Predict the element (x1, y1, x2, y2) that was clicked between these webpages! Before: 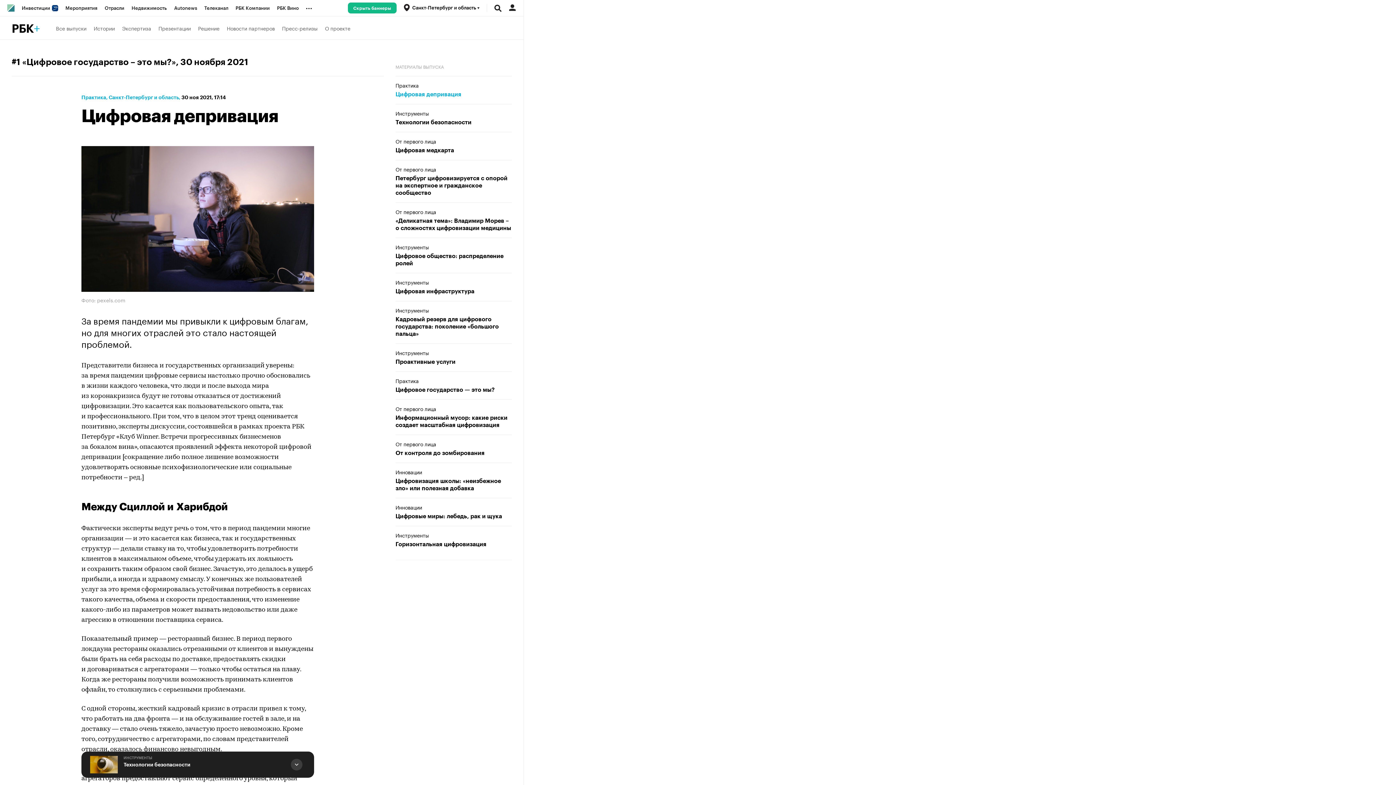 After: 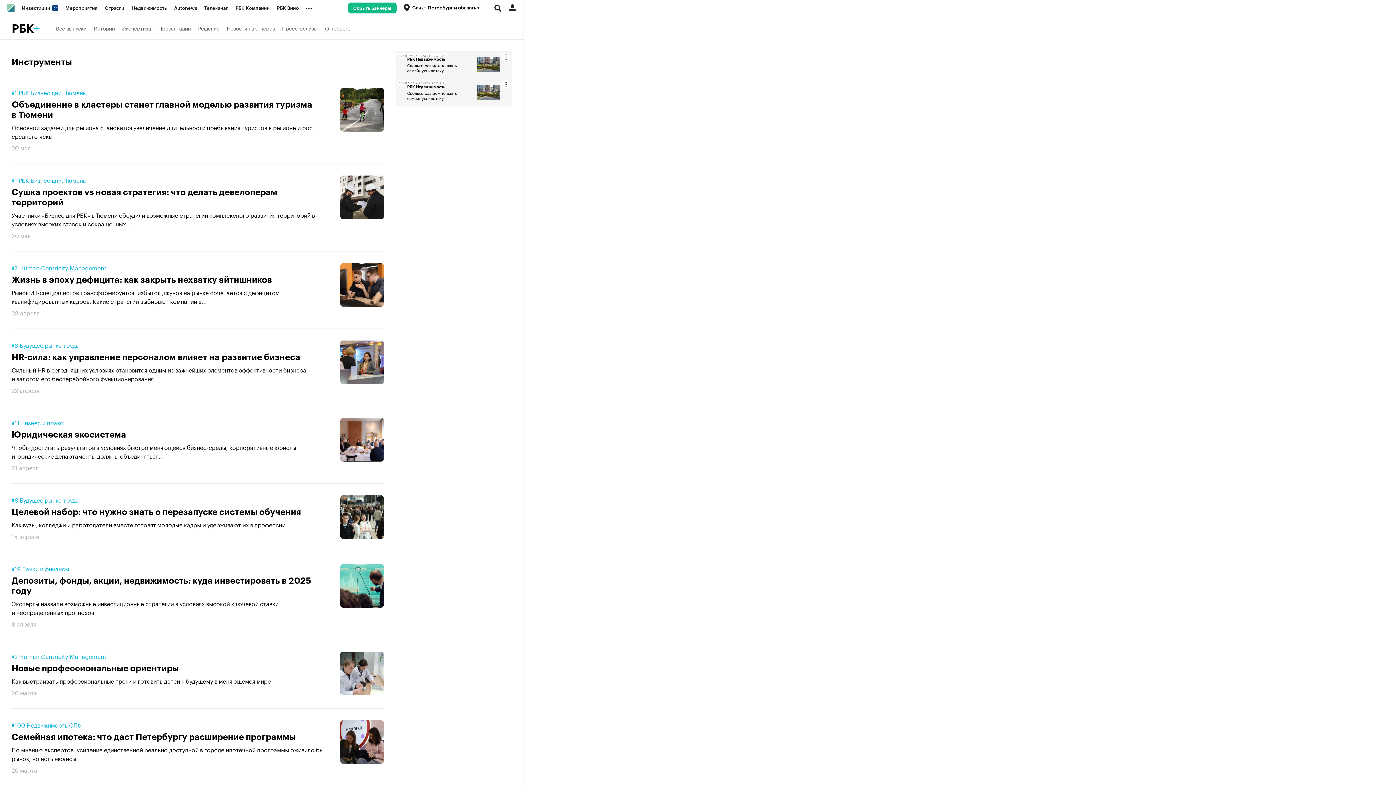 Action: bbox: (395, 532, 512, 538) label: Инструменты